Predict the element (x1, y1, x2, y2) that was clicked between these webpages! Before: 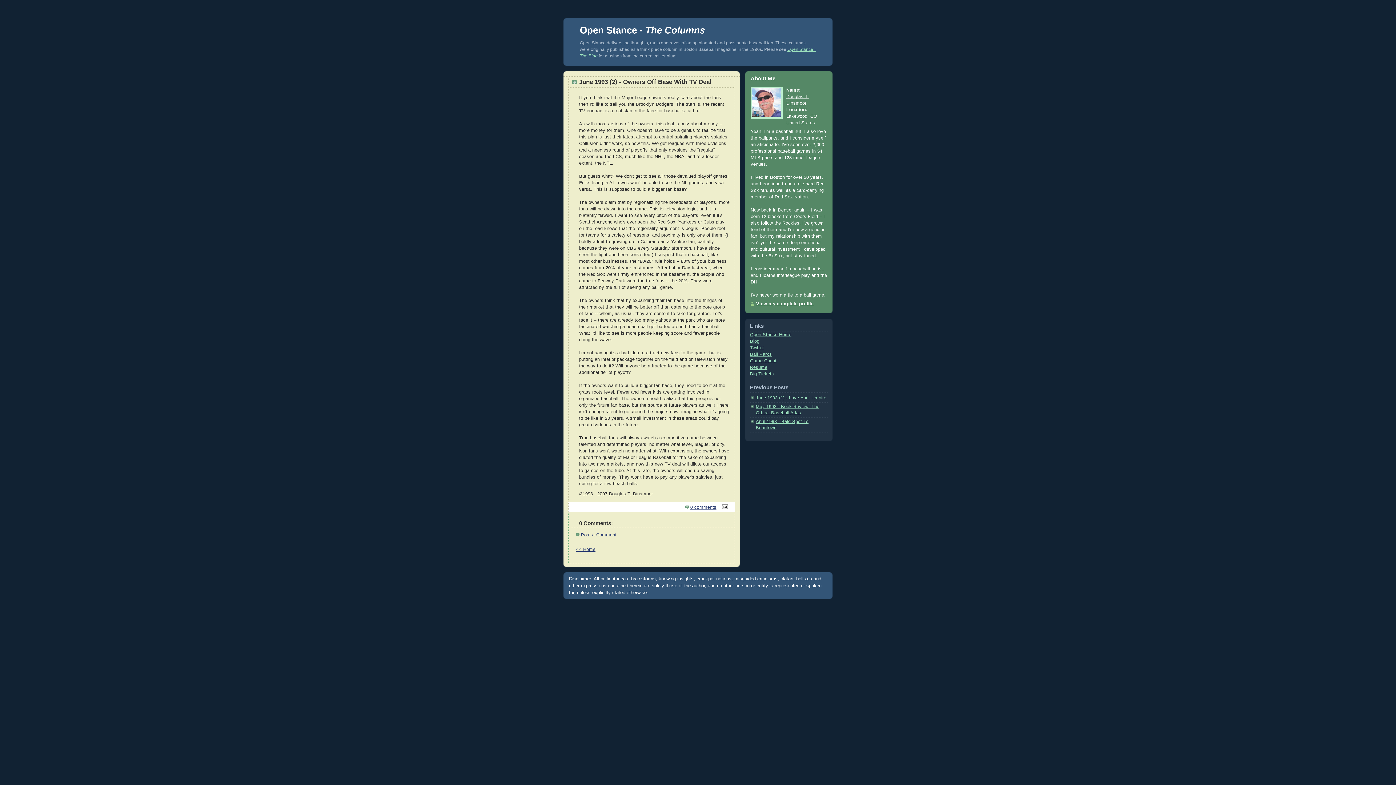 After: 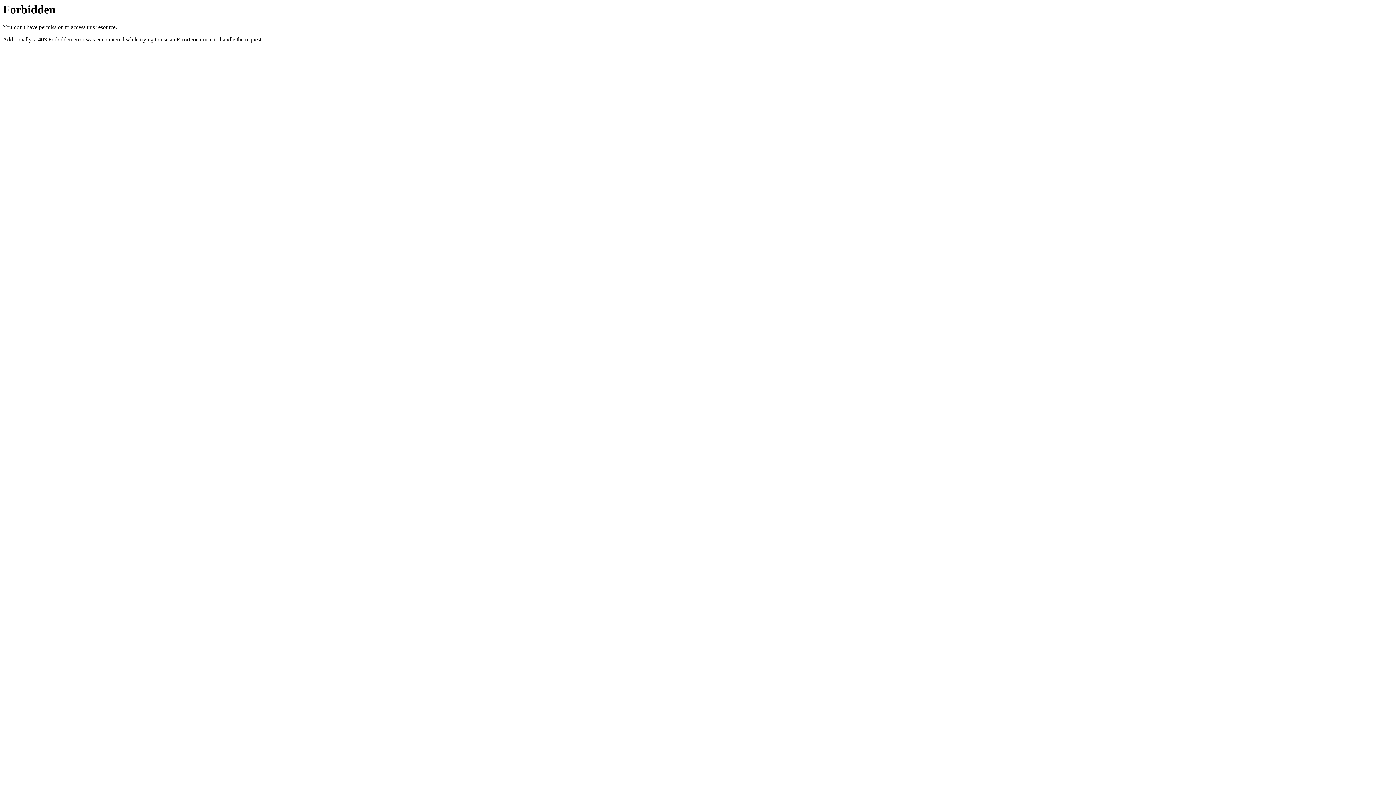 Action: label: Game Count bbox: (750, 358, 776, 363)